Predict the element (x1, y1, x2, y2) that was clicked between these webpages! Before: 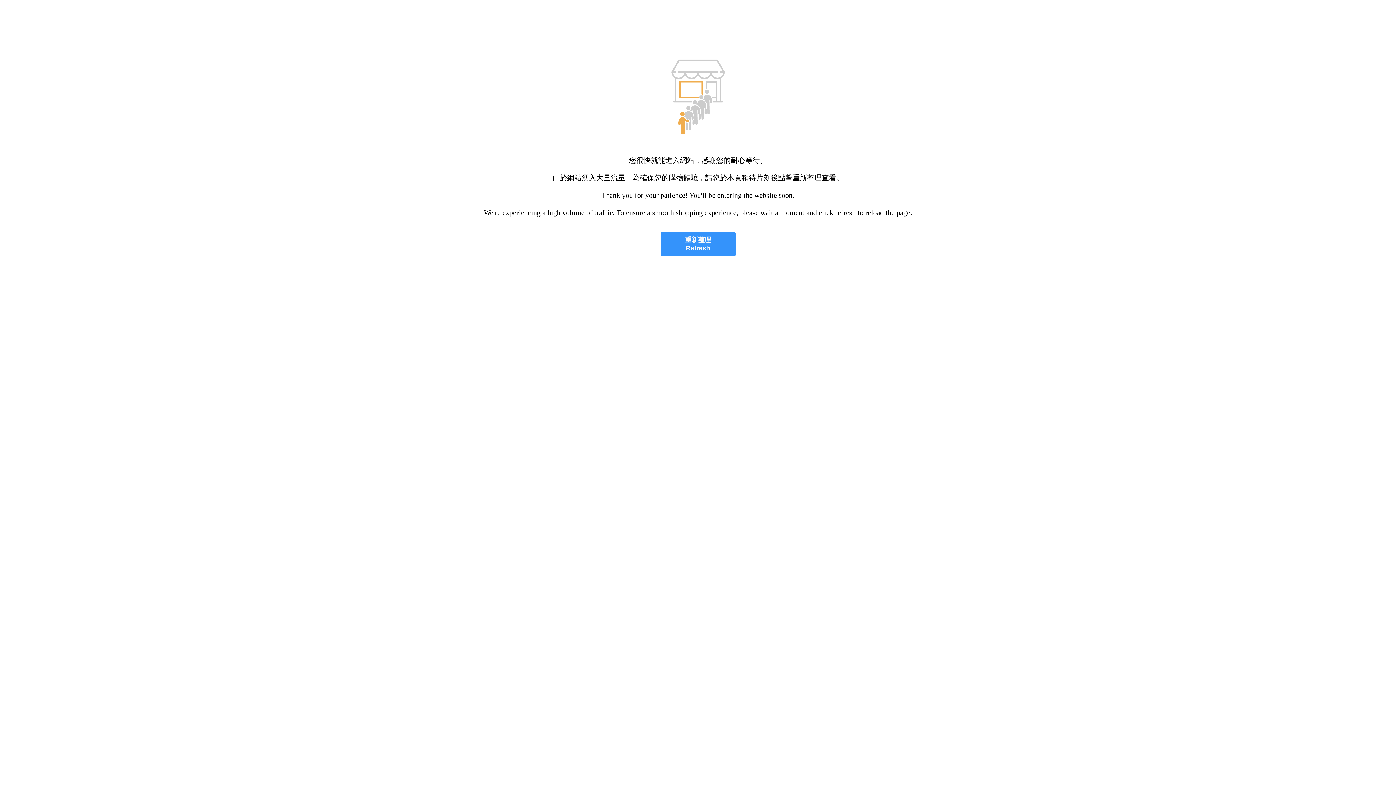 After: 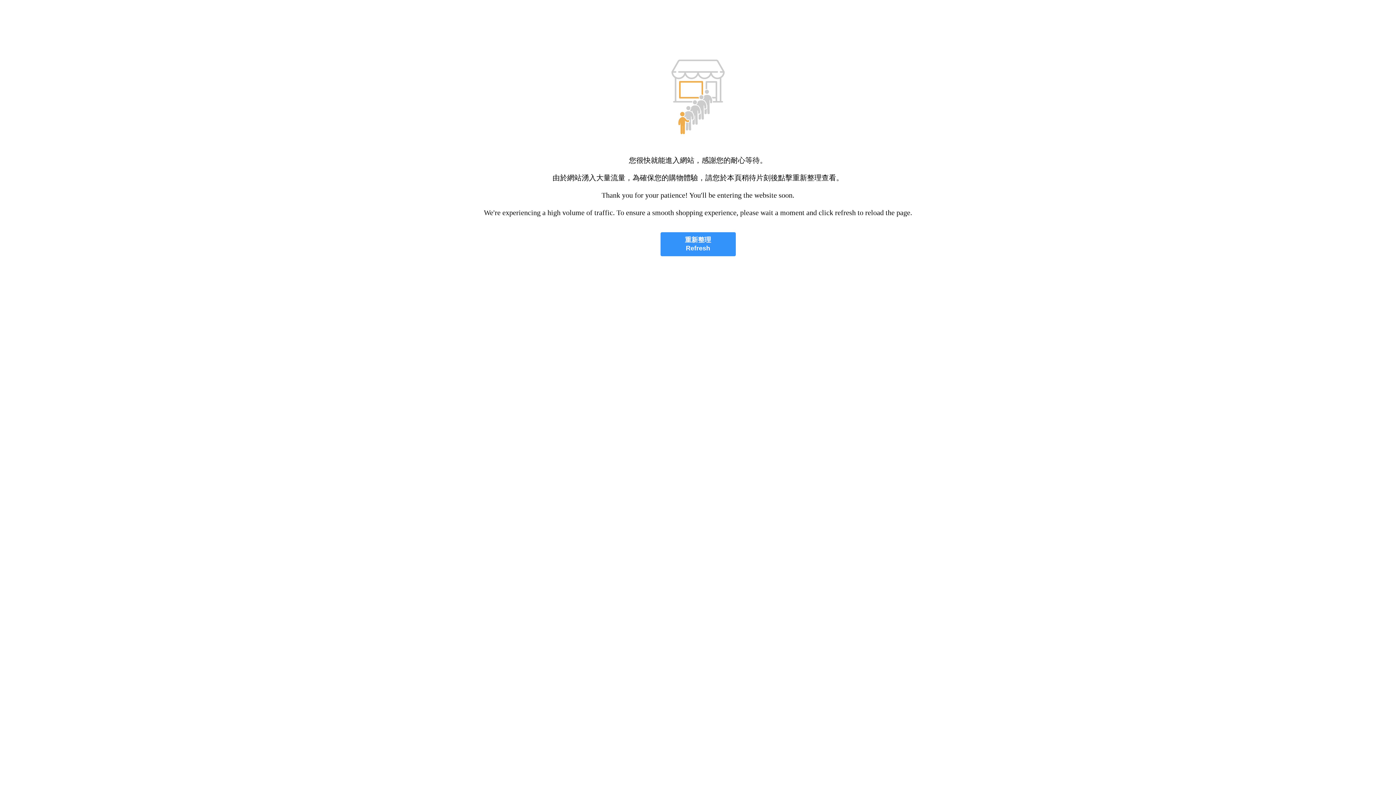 Action: bbox: (660, 232, 735, 256) label: 重新整理
Refresh